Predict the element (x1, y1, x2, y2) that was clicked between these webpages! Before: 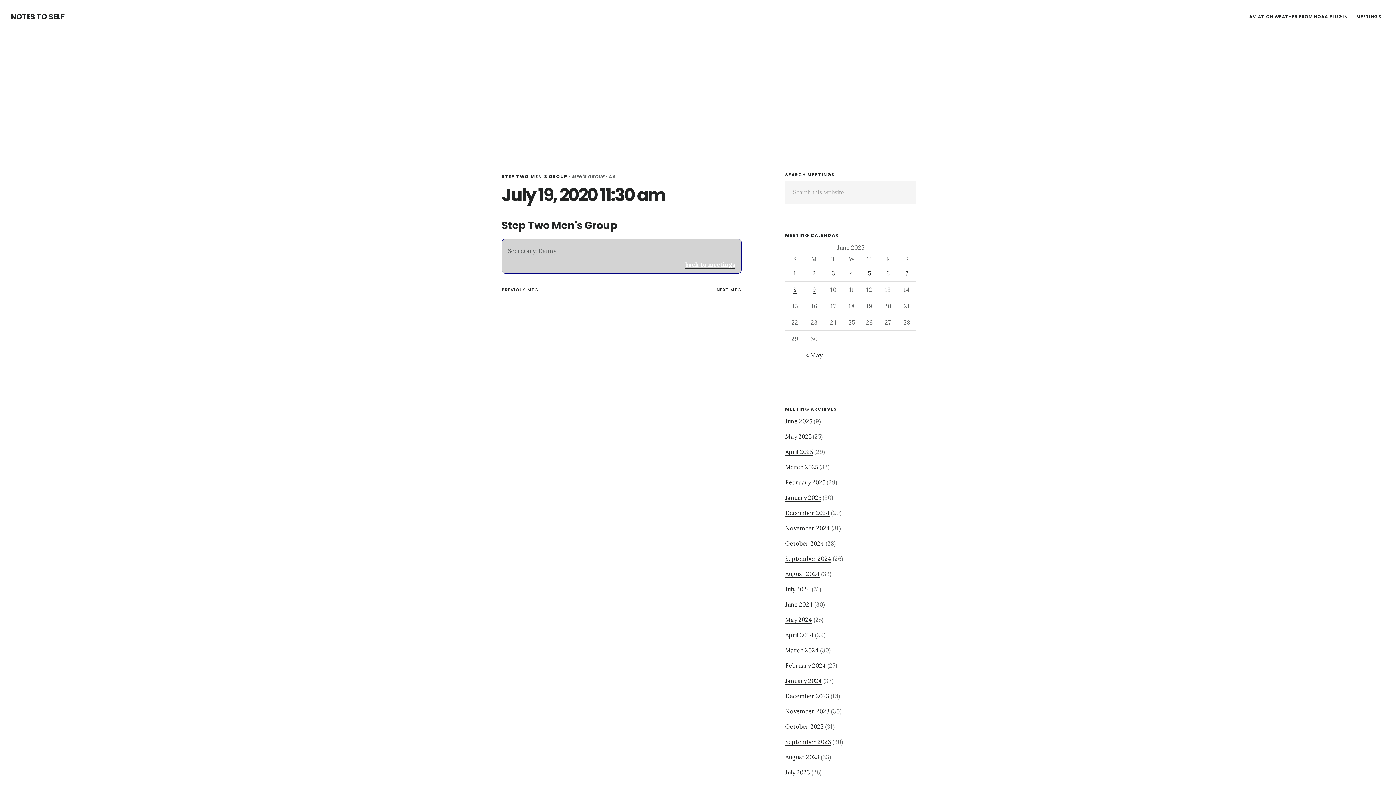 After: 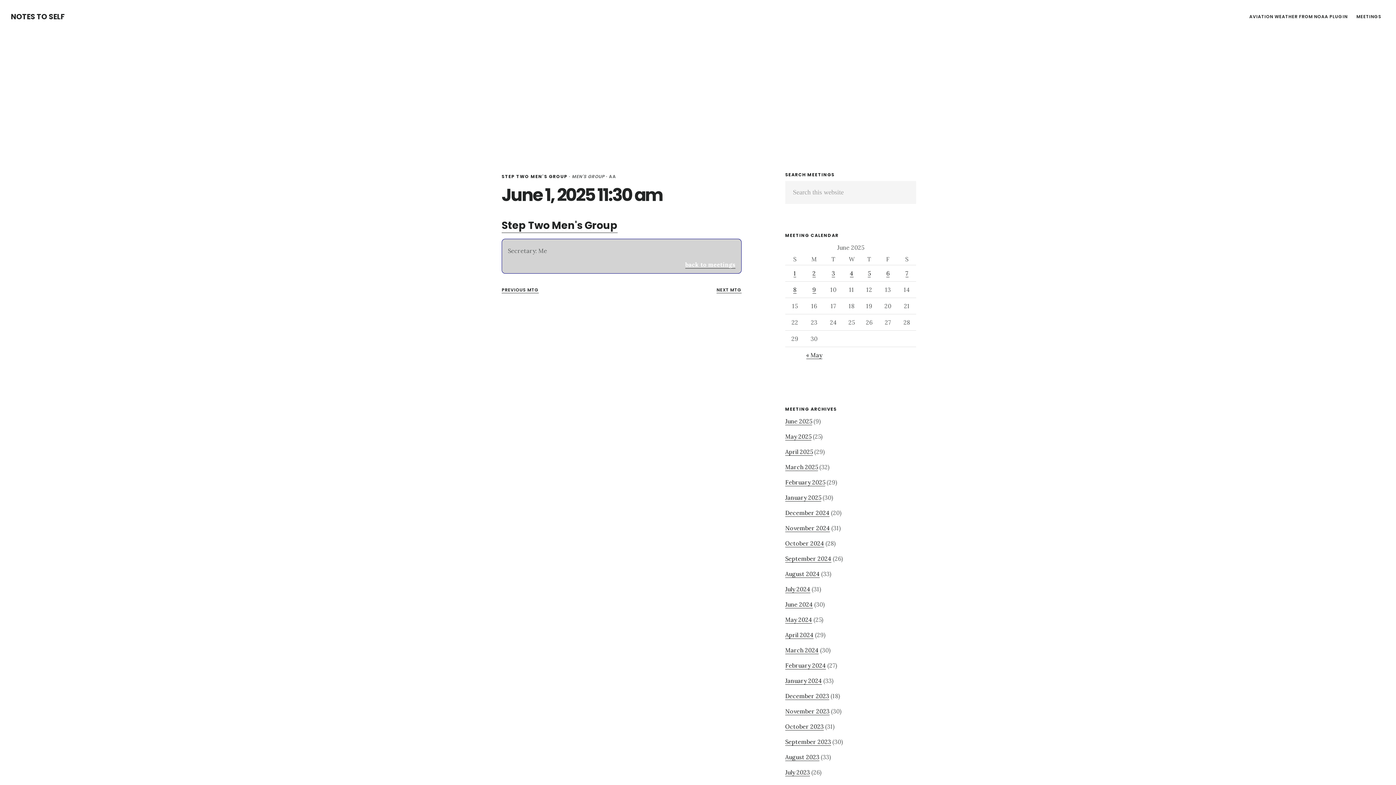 Action: bbox: (793, 269, 796, 277) label: Meetings took place on June 1, 2025